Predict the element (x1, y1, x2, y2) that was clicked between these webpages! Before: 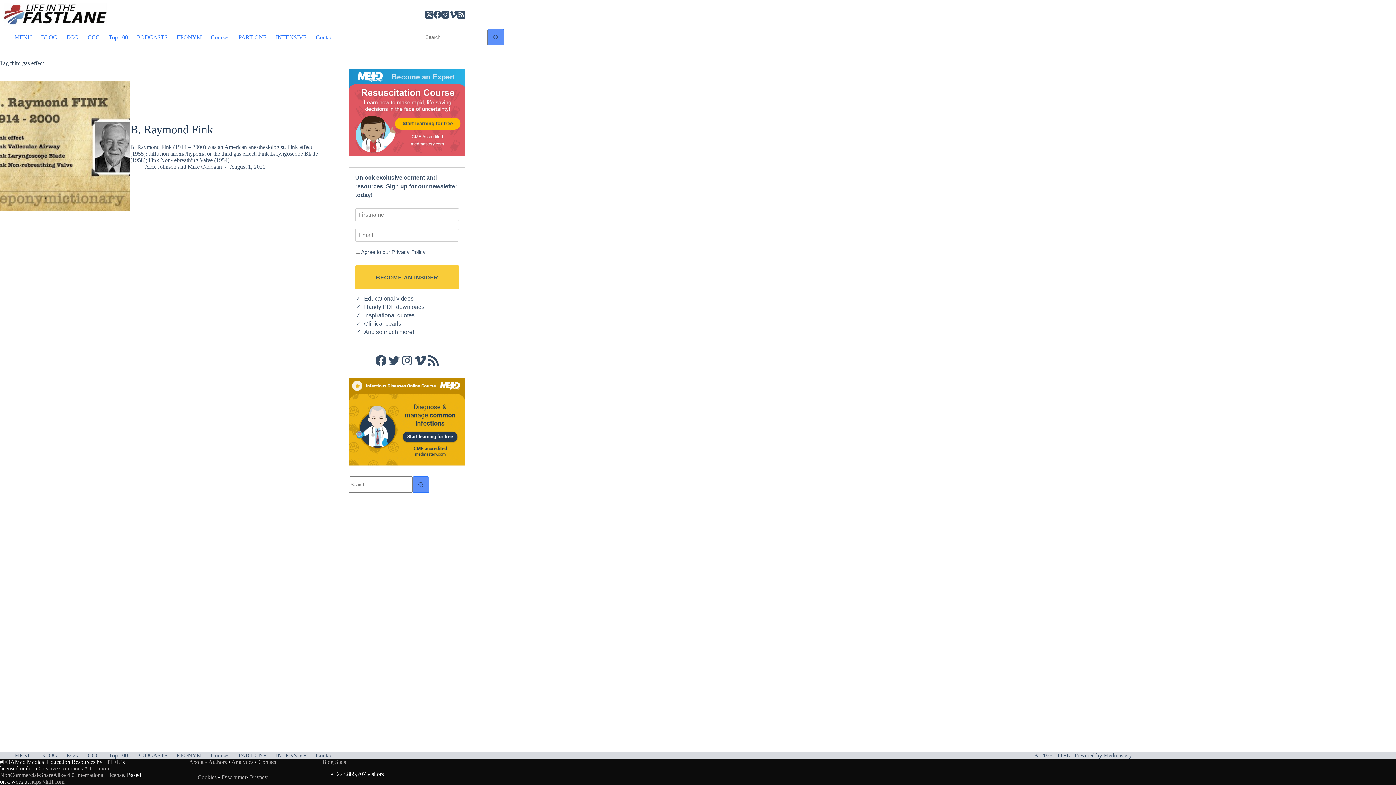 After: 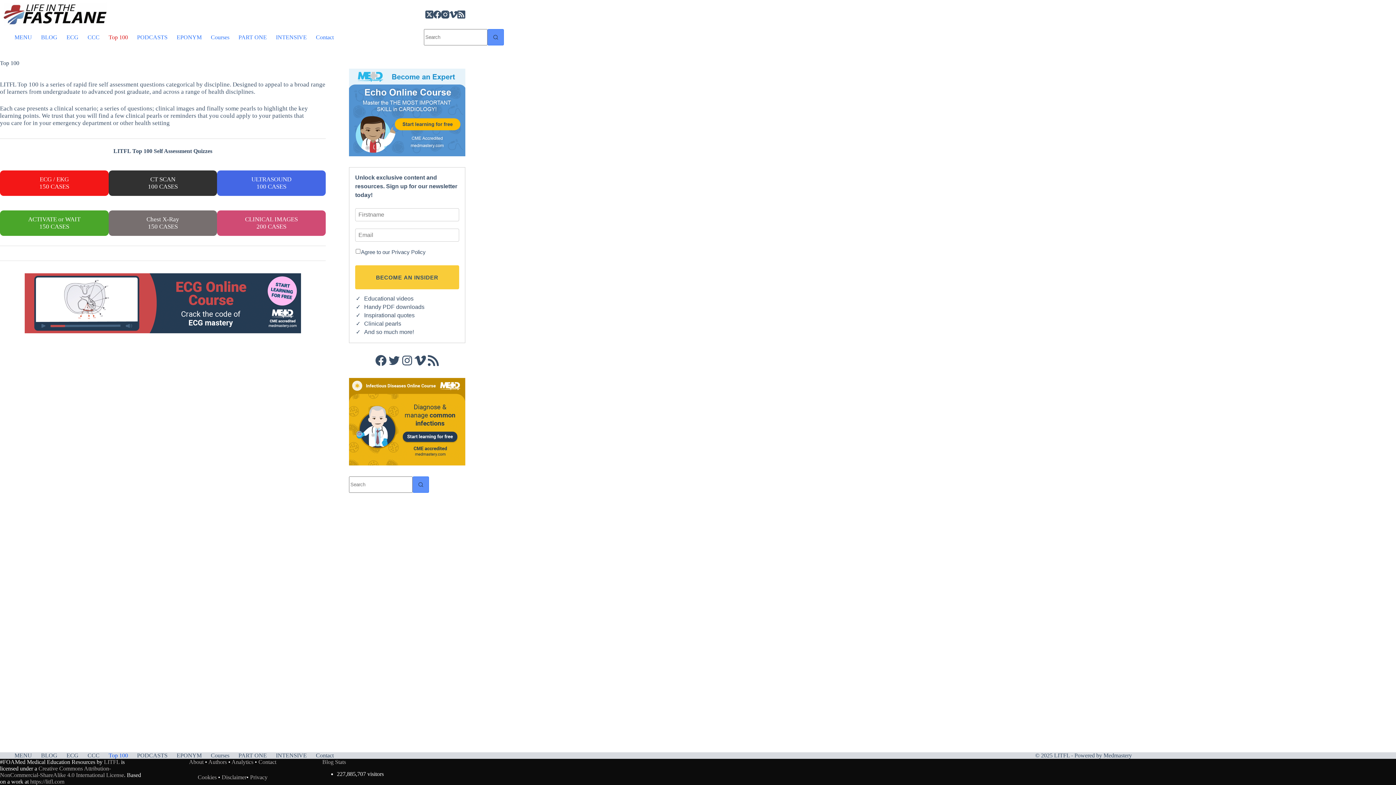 Action: label: Top 100 bbox: (104, 32, 132, 42)